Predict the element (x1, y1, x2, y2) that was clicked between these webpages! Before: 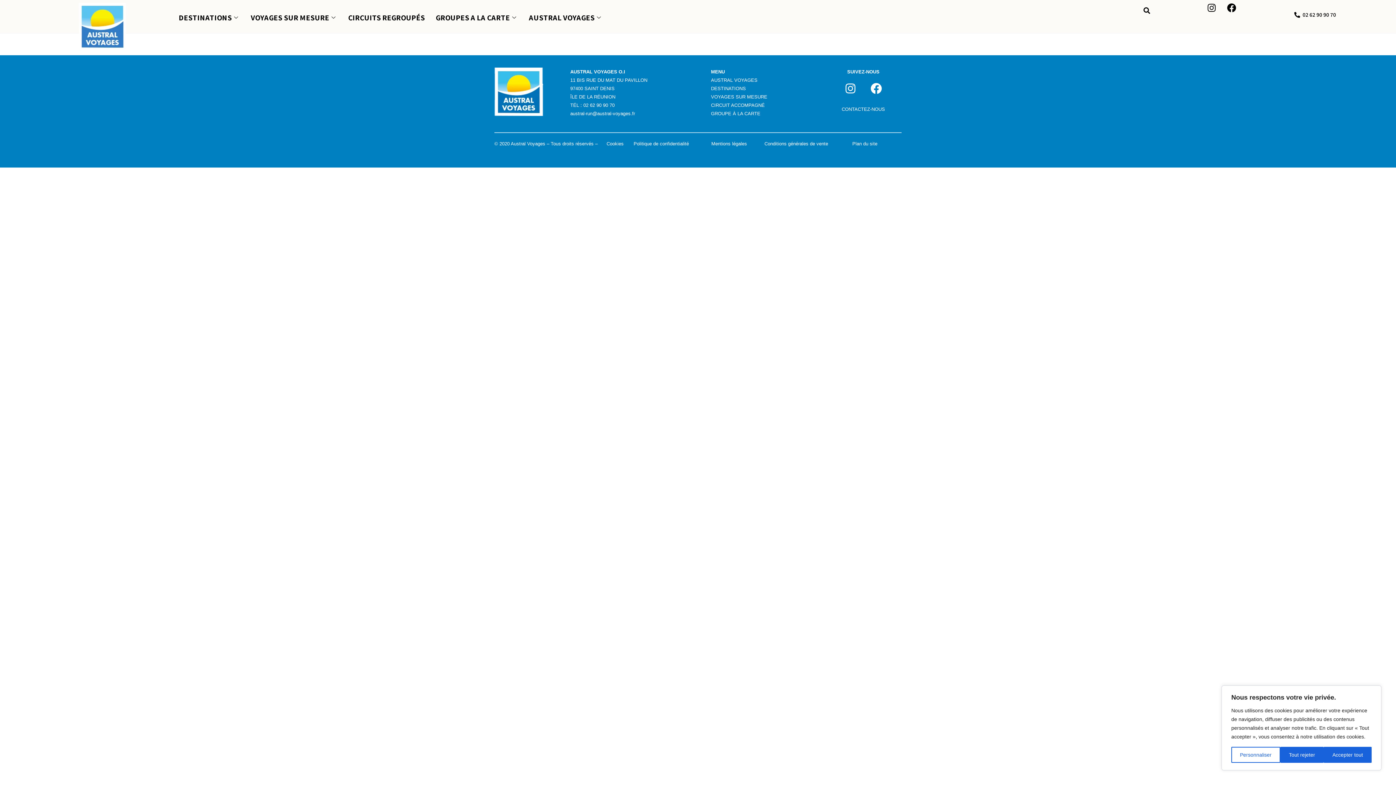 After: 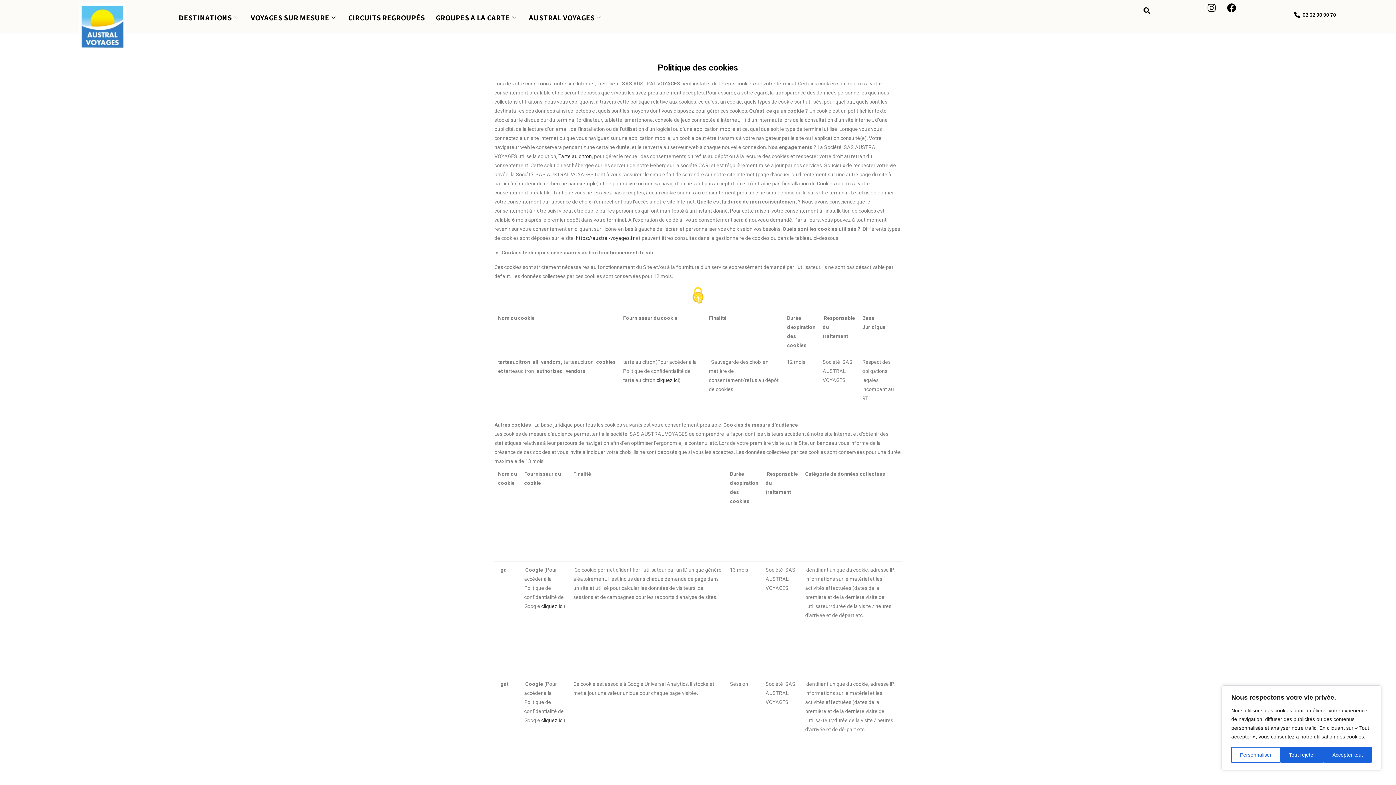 Action: label: Cookies bbox: (606, 141, 623, 146)